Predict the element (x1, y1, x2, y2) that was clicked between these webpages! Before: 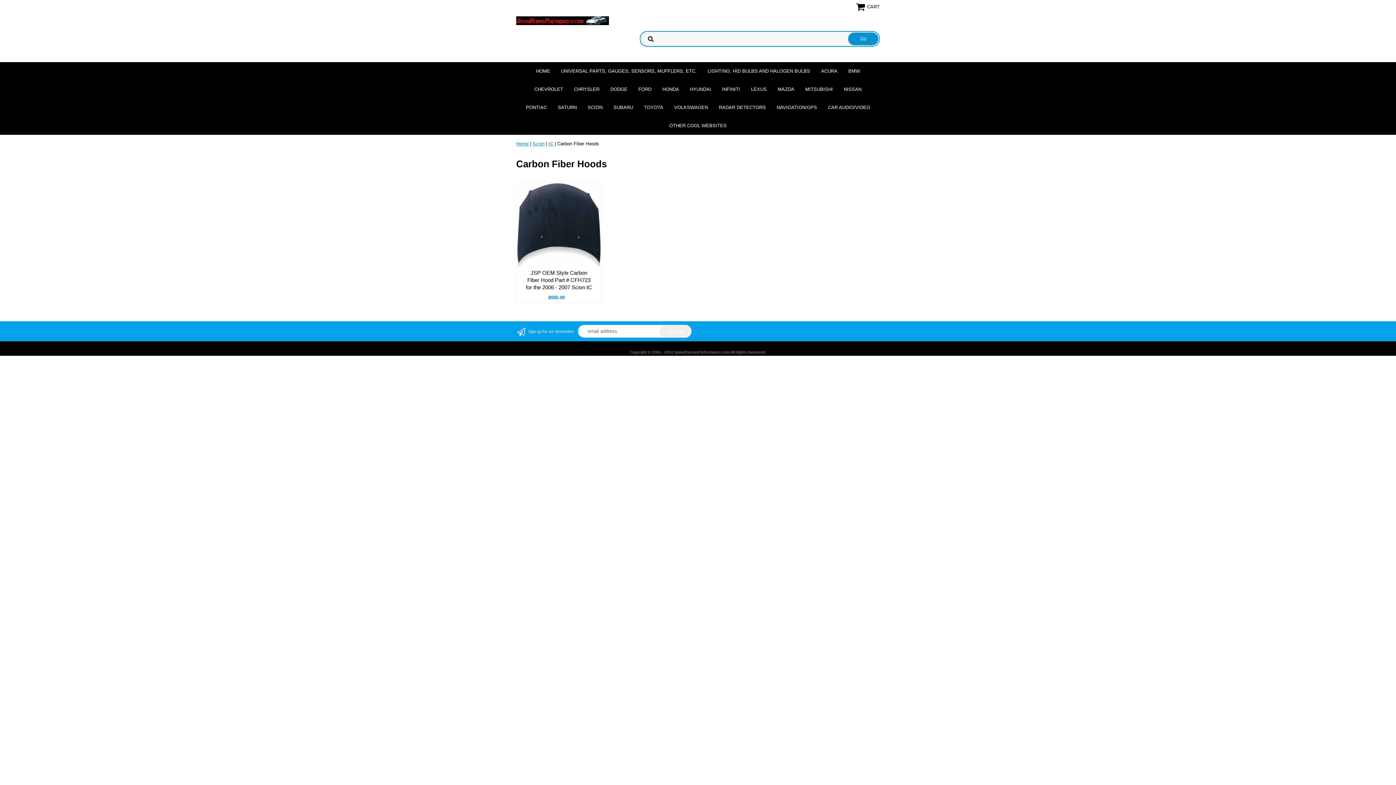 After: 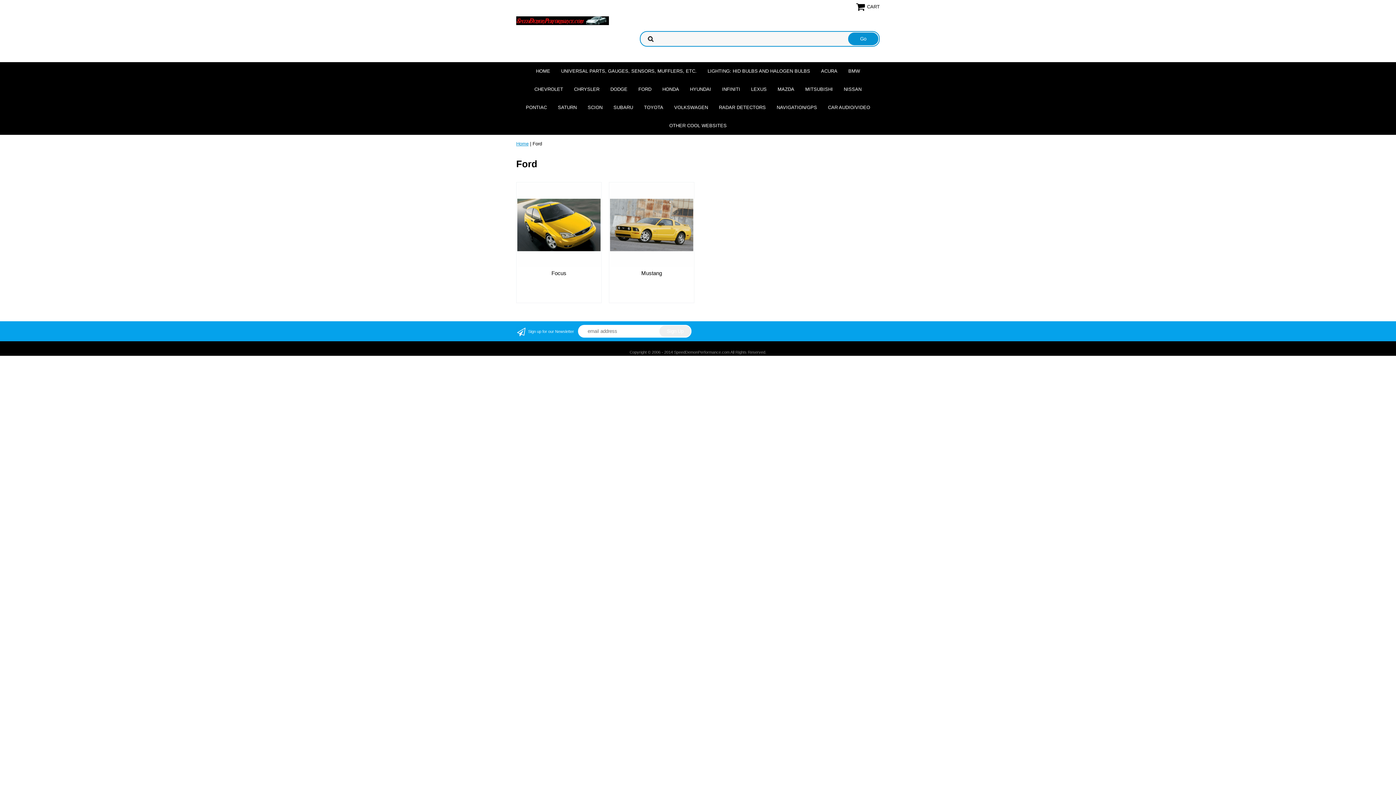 Action: label: FORD bbox: (633, 80, 657, 98)